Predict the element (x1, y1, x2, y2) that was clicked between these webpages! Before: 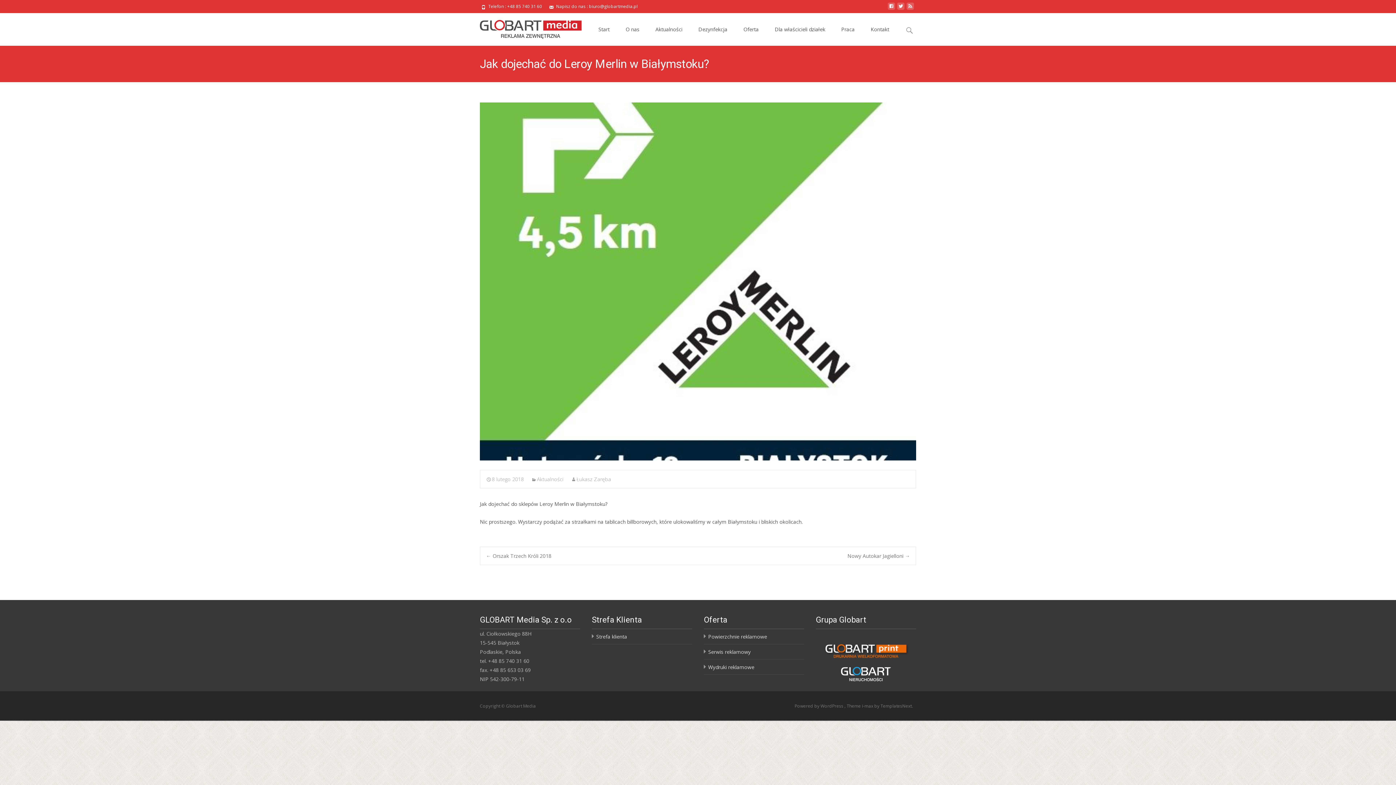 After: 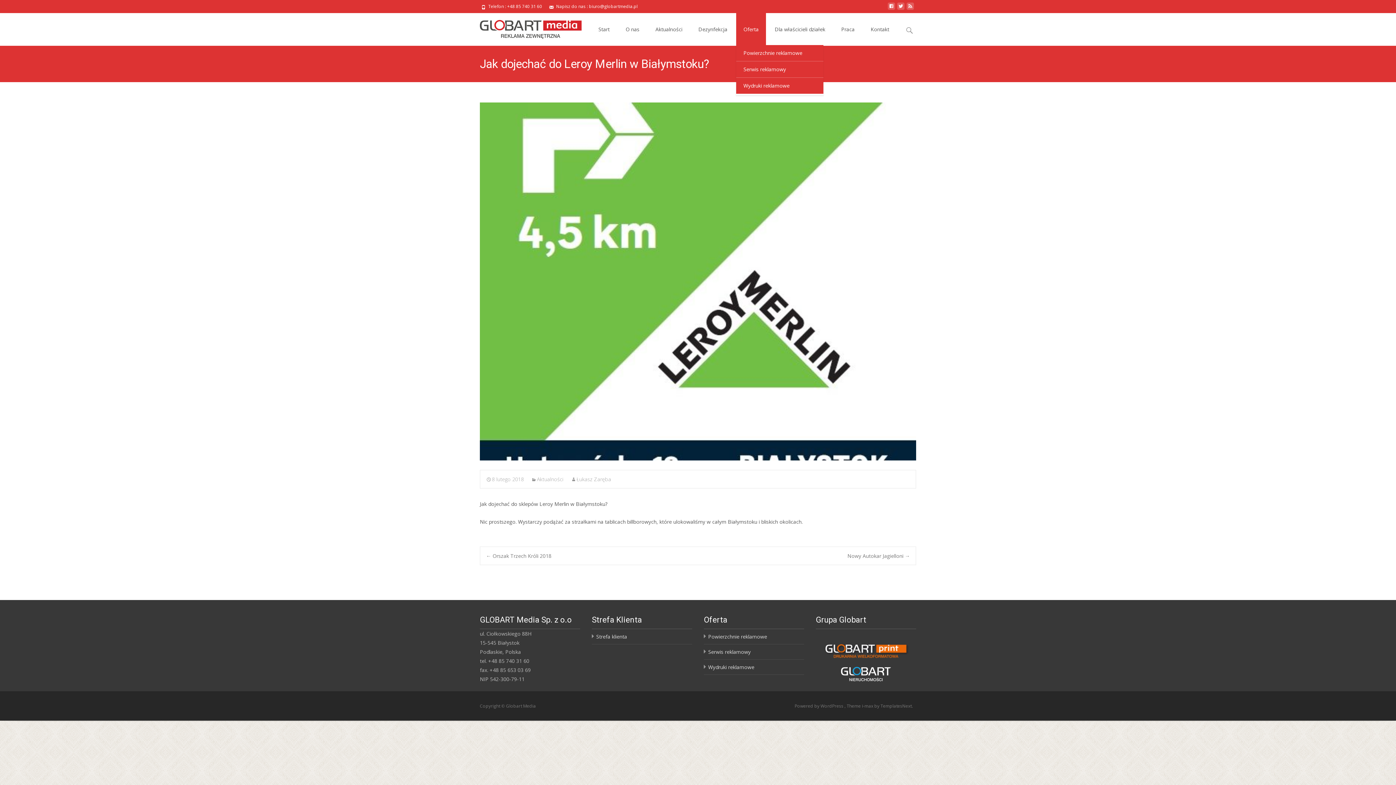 Action: bbox: (736, 13, 766, 45) label: Oferta